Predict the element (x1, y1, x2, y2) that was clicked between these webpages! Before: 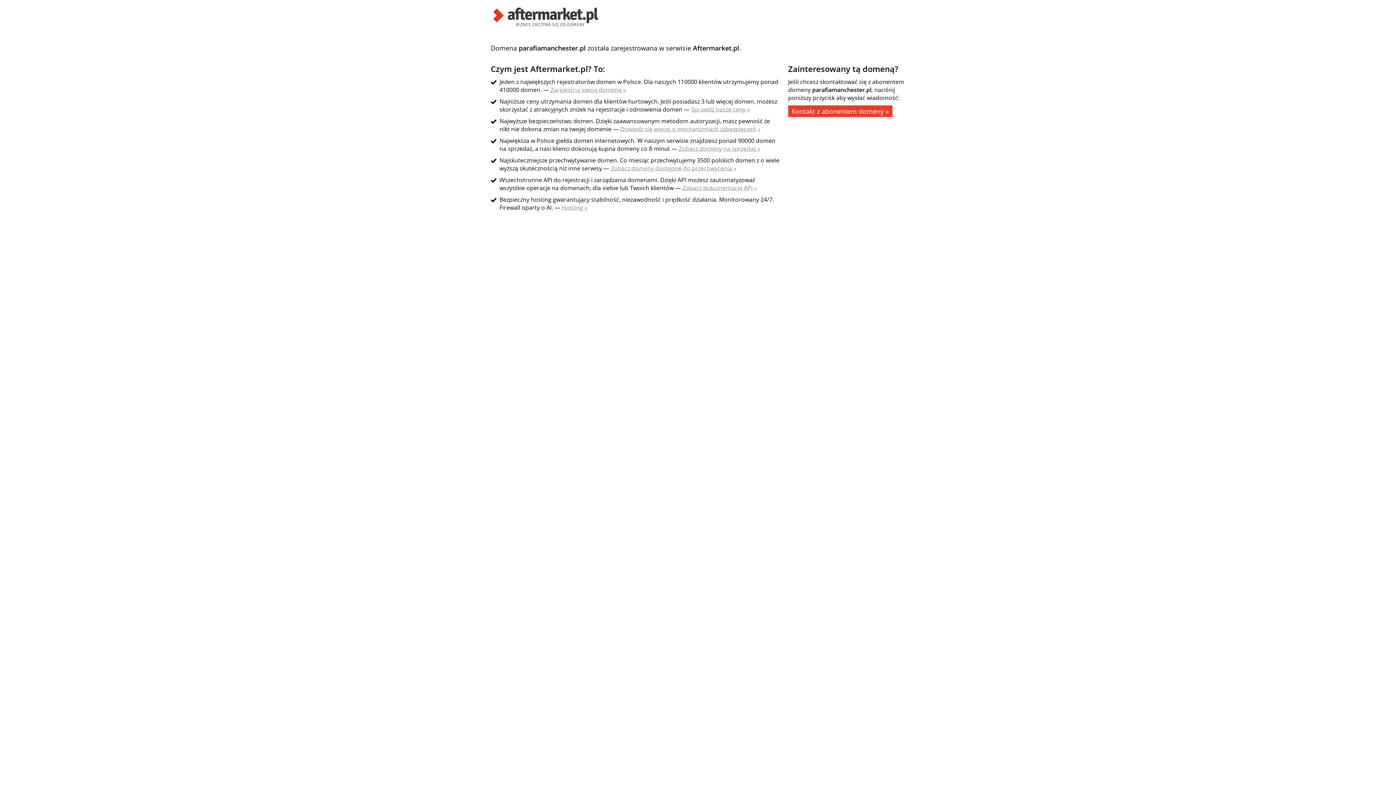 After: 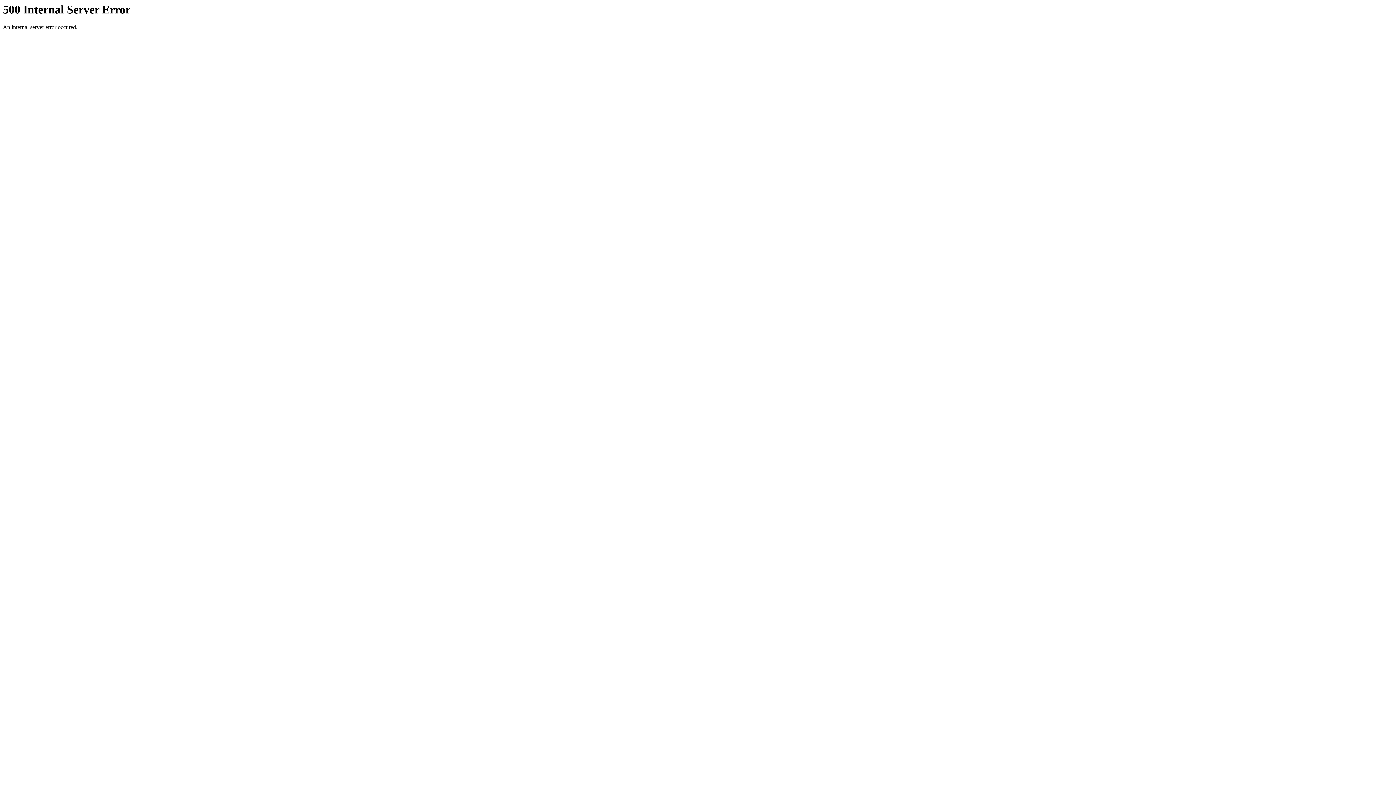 Action: label: Sprawdź nasze ceny » bbox: (691, 105, 750, 113)